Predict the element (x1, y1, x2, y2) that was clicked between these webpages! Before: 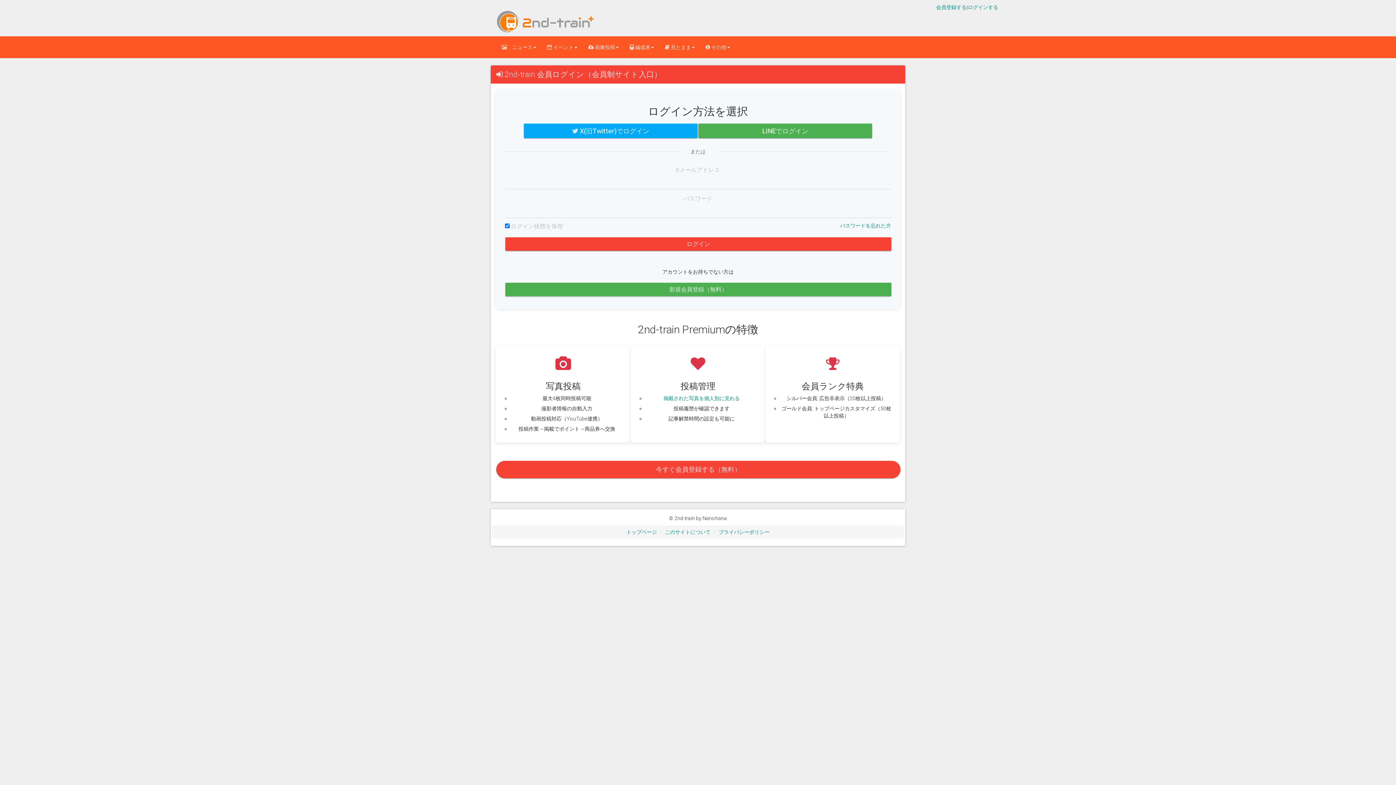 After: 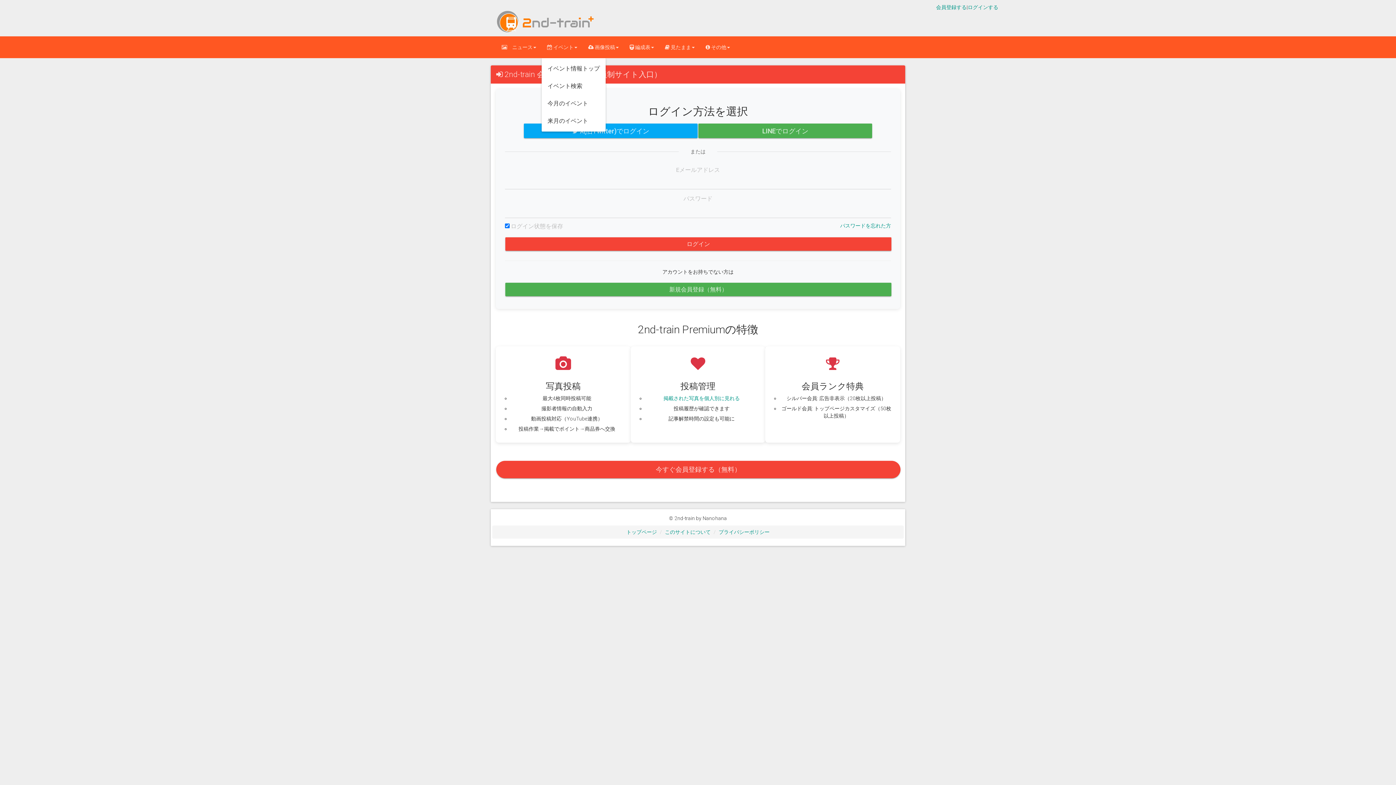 Action: label:  イベント bbox: (541, 36, 582, 58)